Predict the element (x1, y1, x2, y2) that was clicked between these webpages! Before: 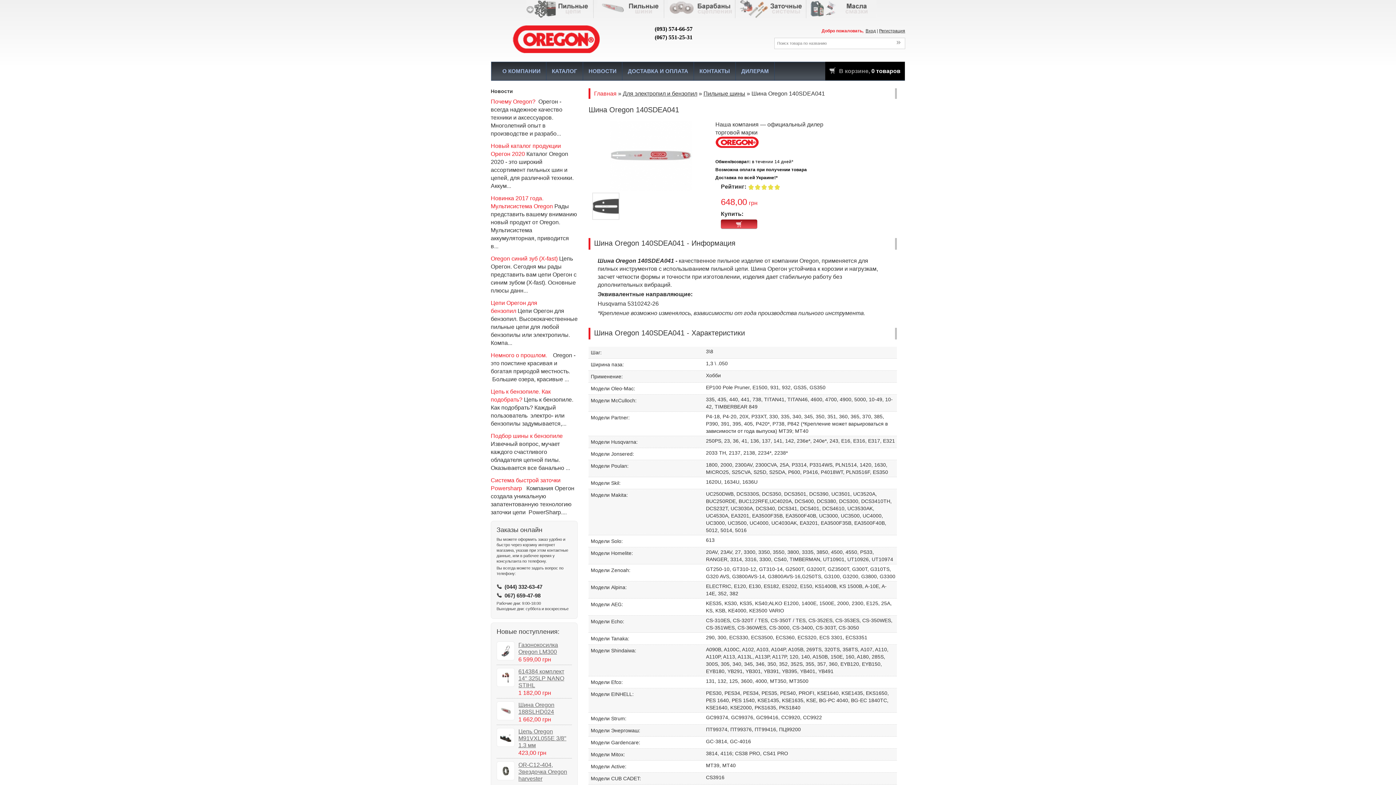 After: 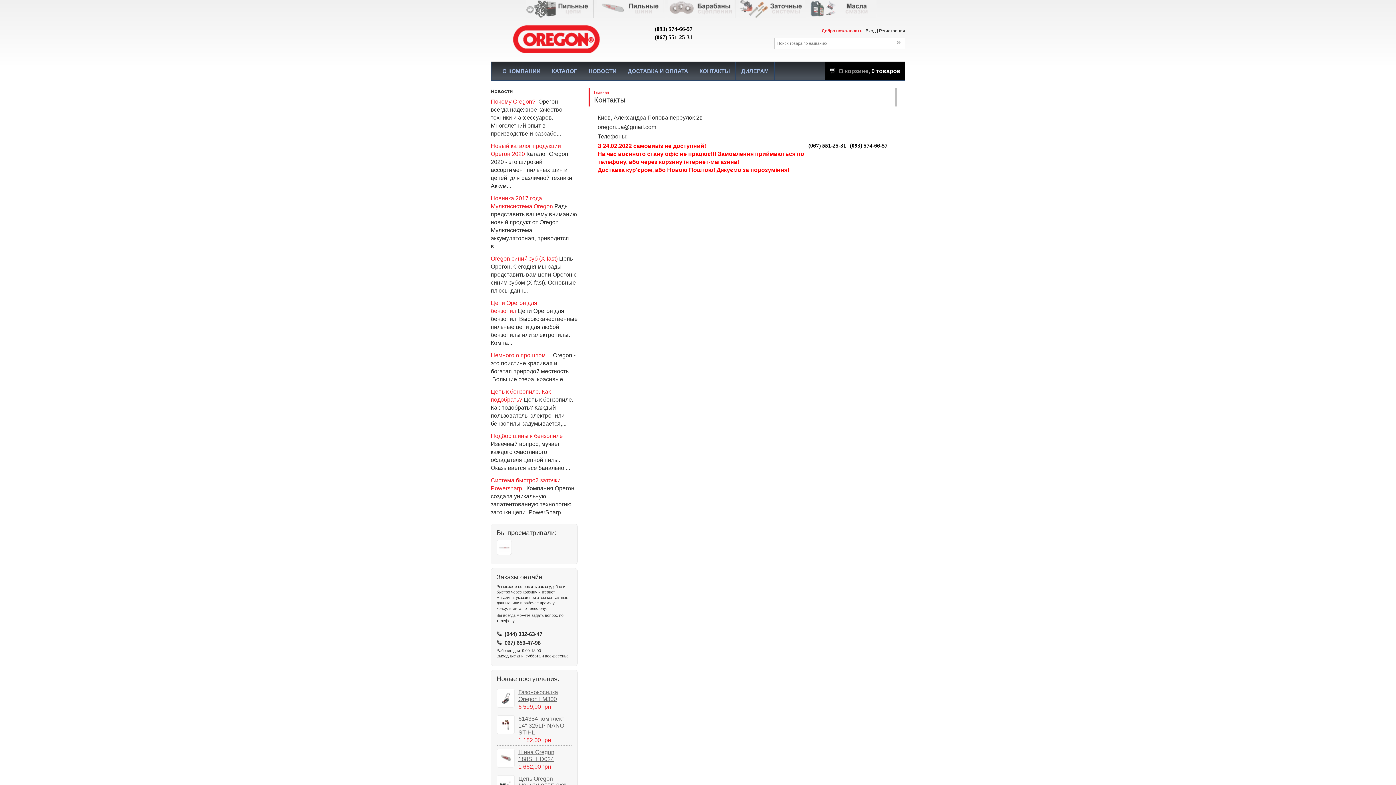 Action: bbox: (694, 62, 735, 80) label: КОНТАКТЫ